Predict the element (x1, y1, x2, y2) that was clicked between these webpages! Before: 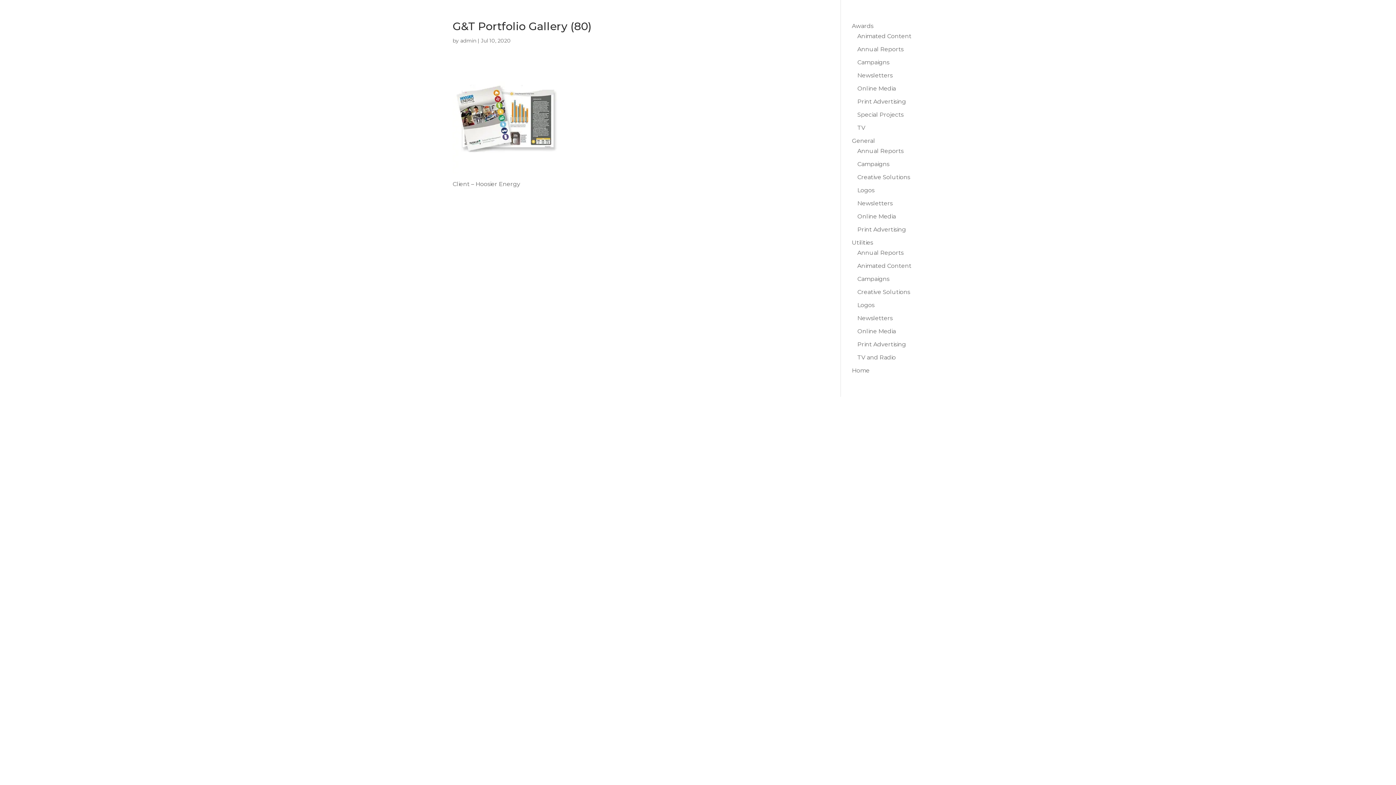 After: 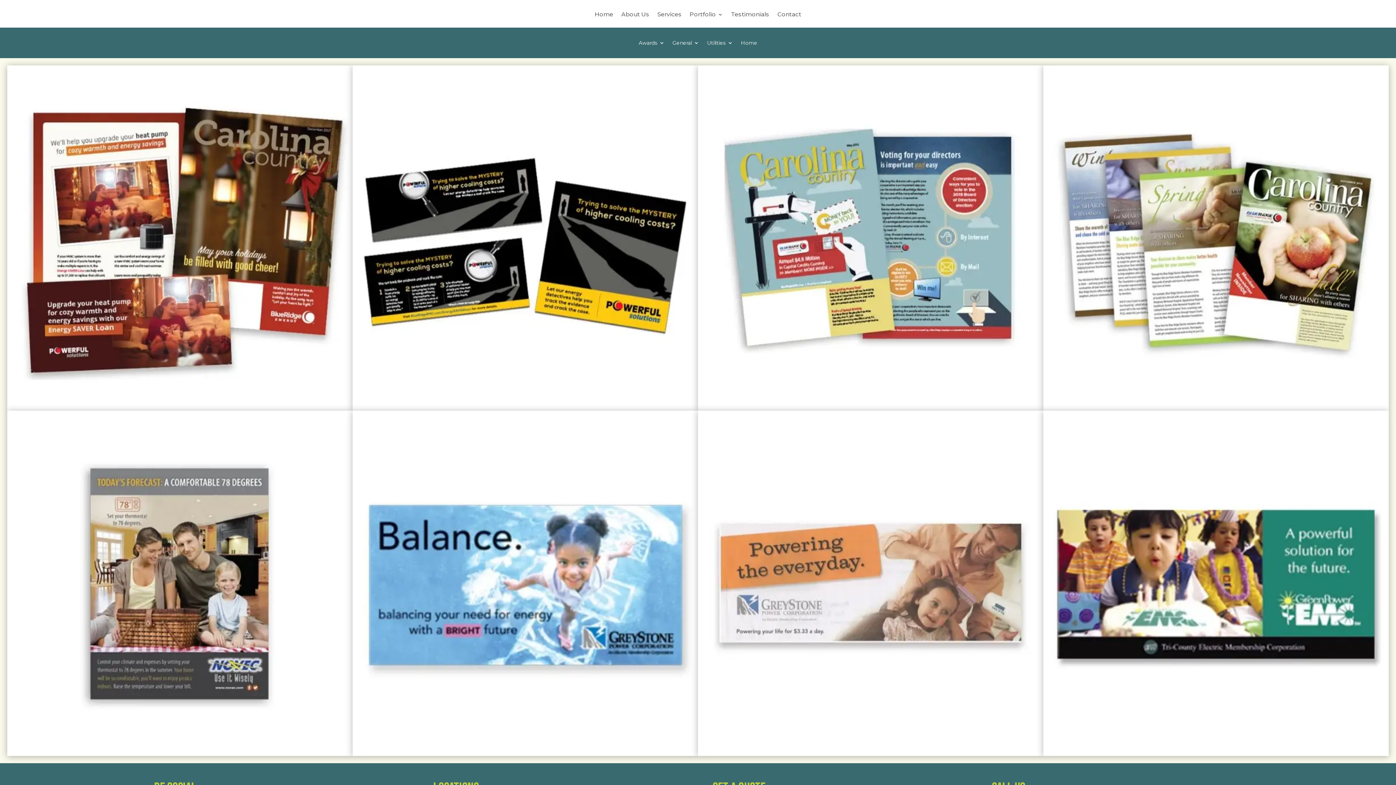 Action: label: Print Advertising bbox: (857, 341, 906, 348)